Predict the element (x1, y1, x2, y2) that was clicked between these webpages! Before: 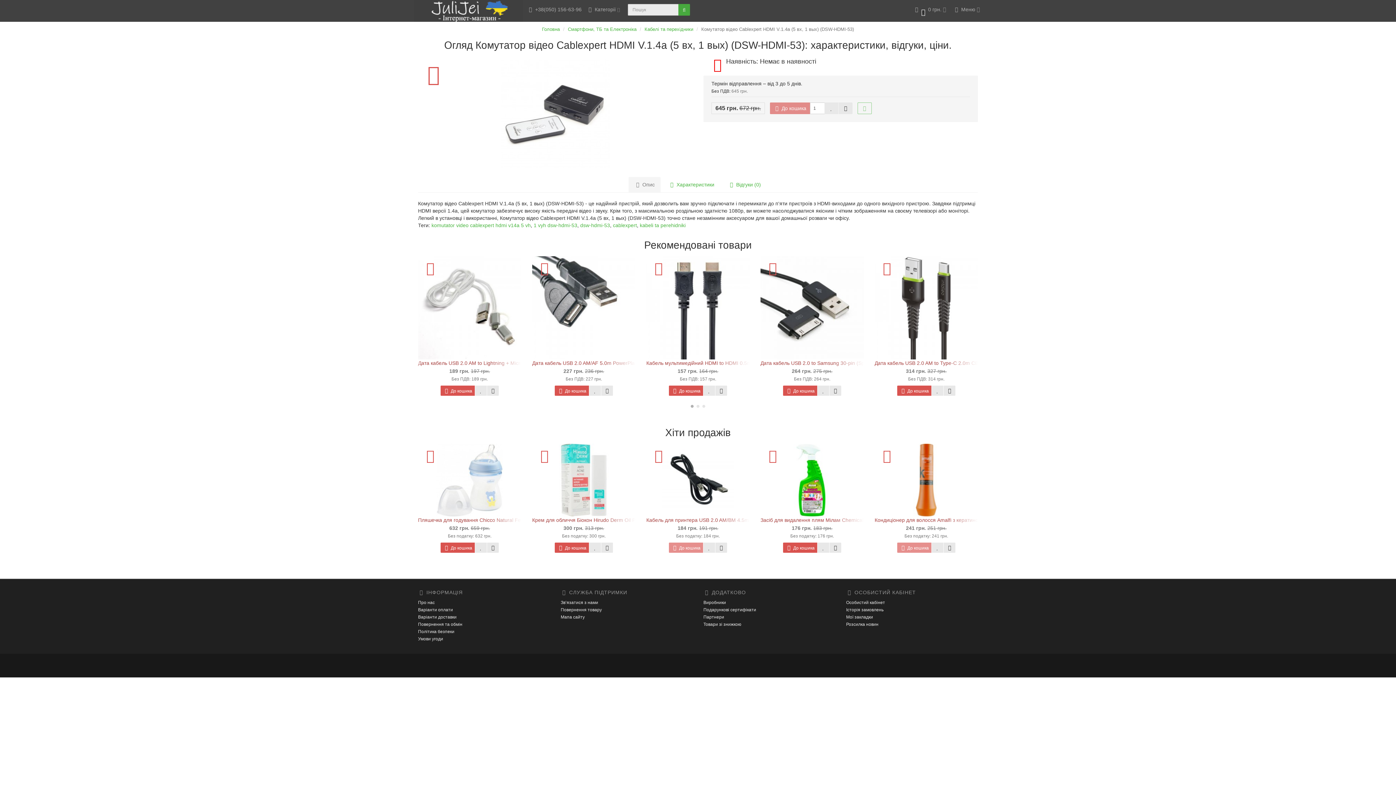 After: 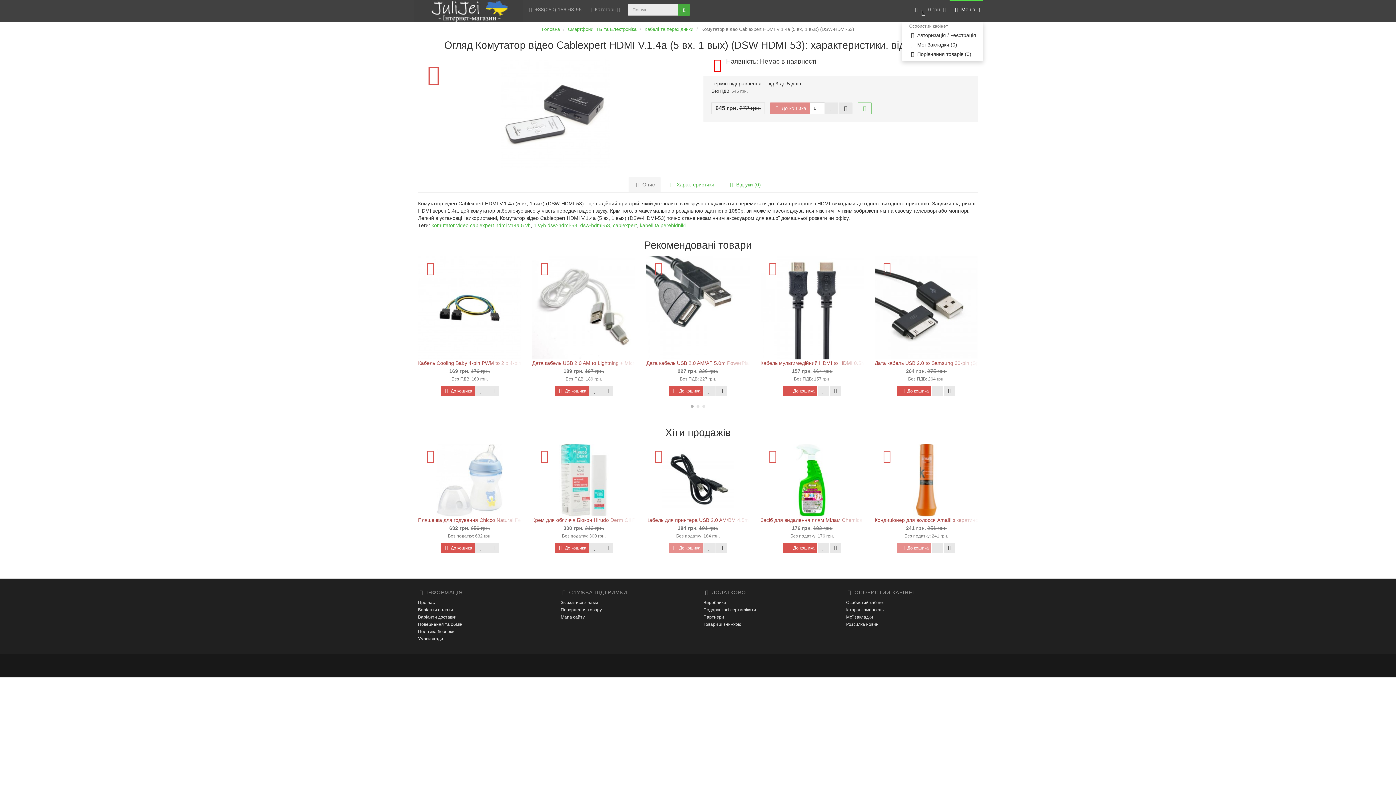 Action: label:  Меню  bbox: (949, 0, 983, 20)